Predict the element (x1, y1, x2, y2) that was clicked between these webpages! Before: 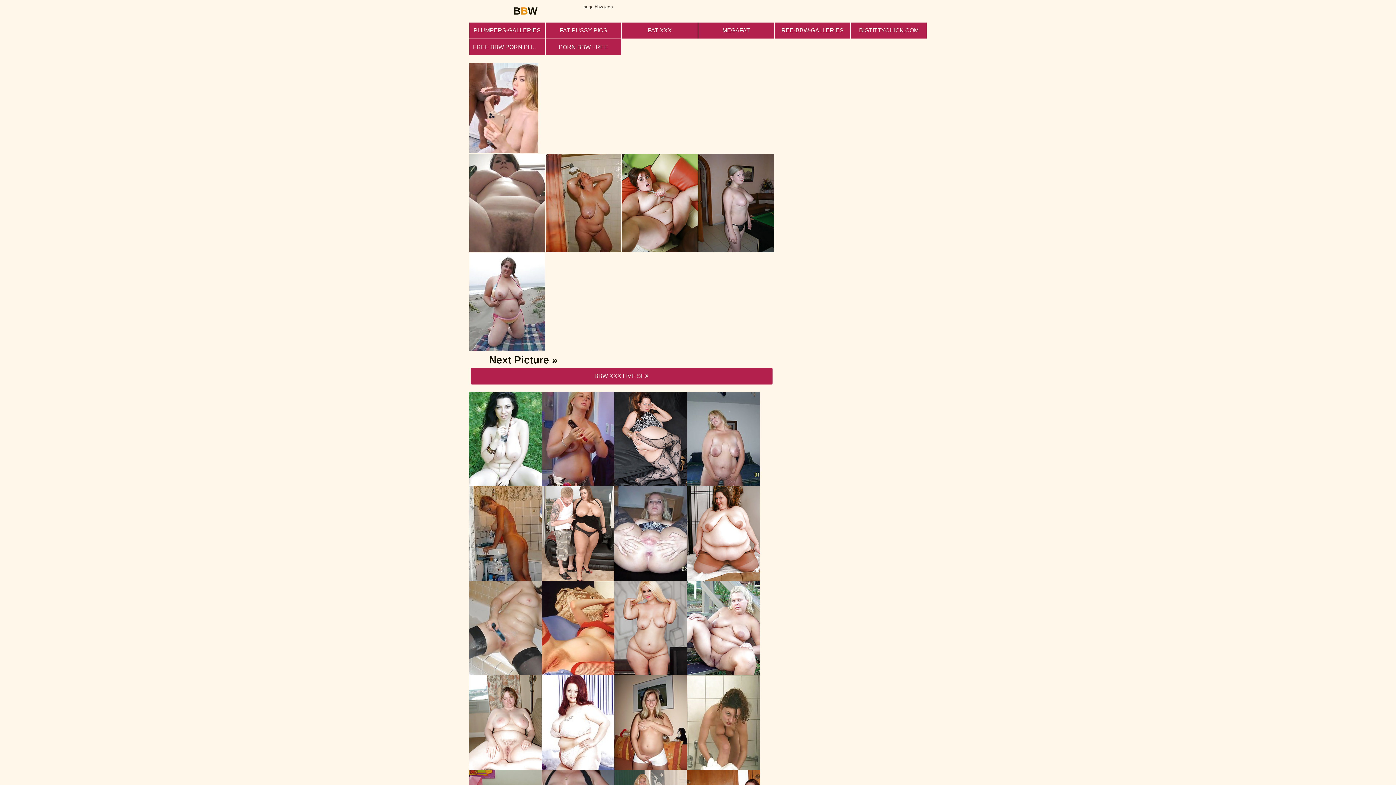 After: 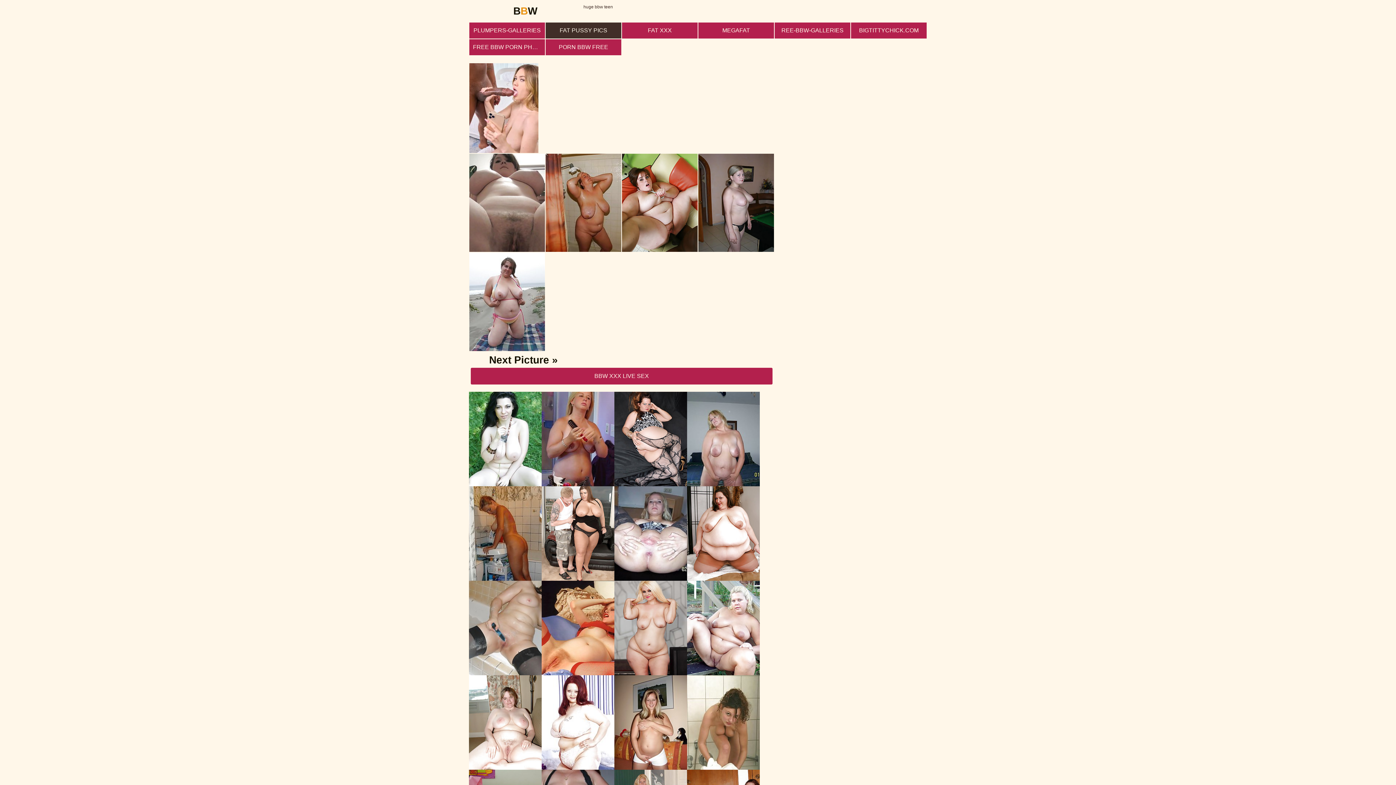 Action: bbox: (545, 22, 621, 38) label: FAT PUSSY PICS